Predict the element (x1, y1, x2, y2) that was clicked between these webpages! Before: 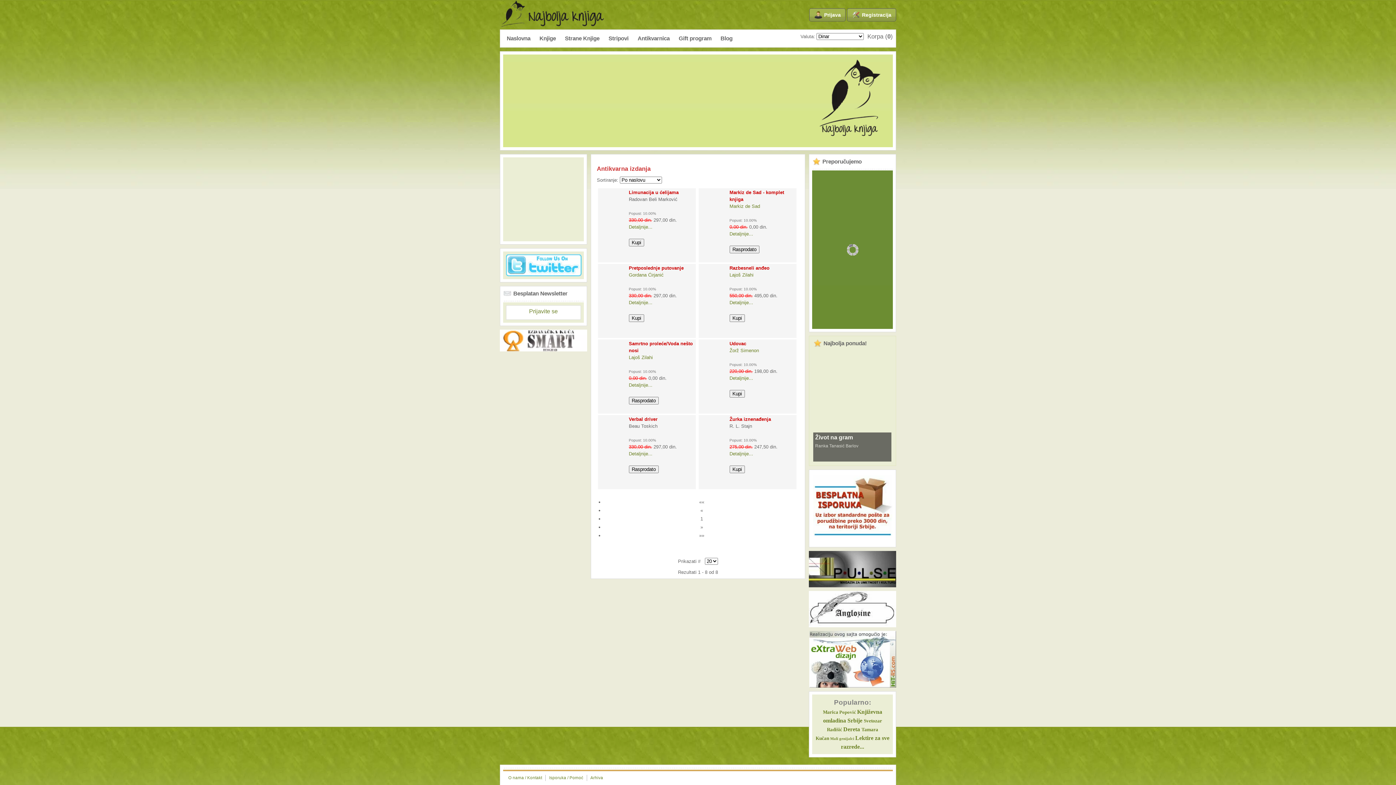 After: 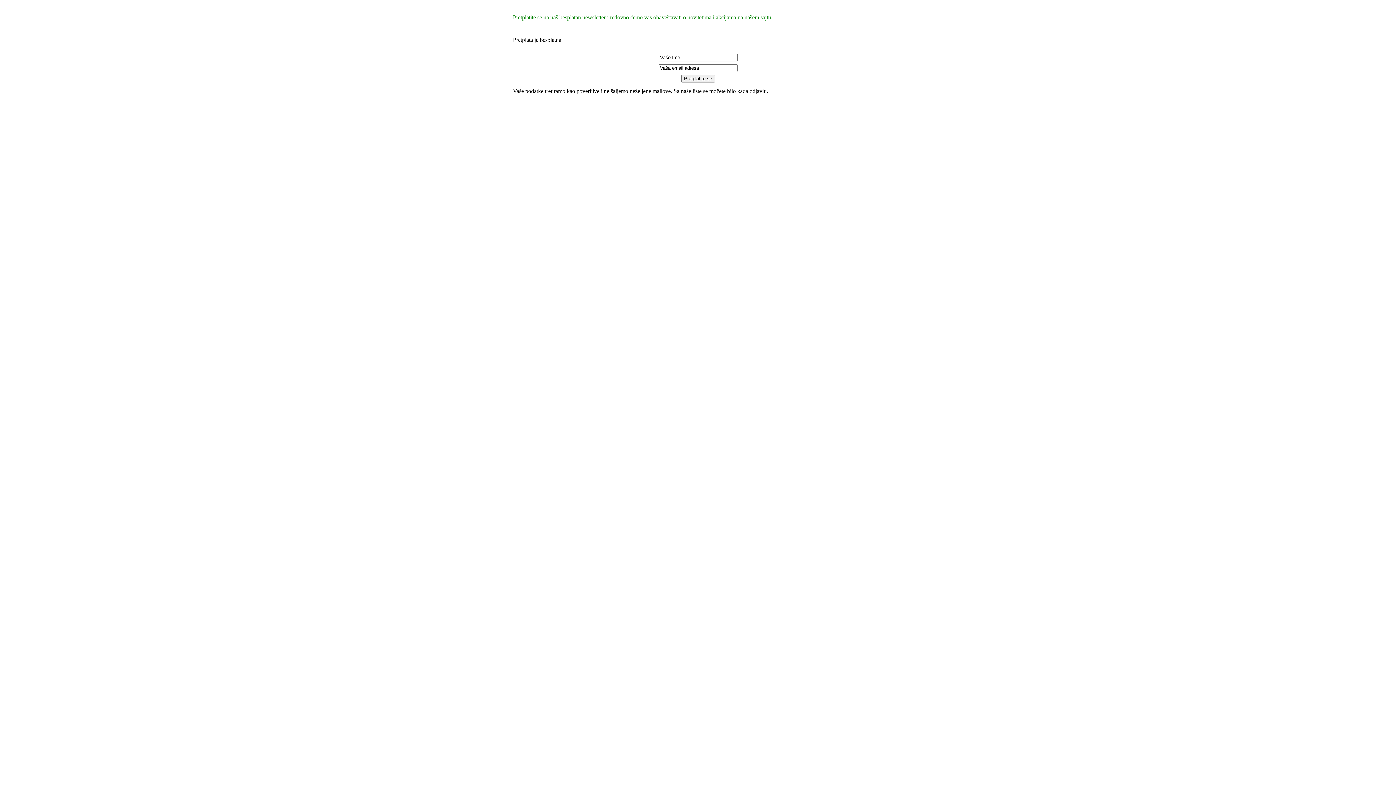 Action: bbox: (506, 307, 580, 316) label: Prijavite se